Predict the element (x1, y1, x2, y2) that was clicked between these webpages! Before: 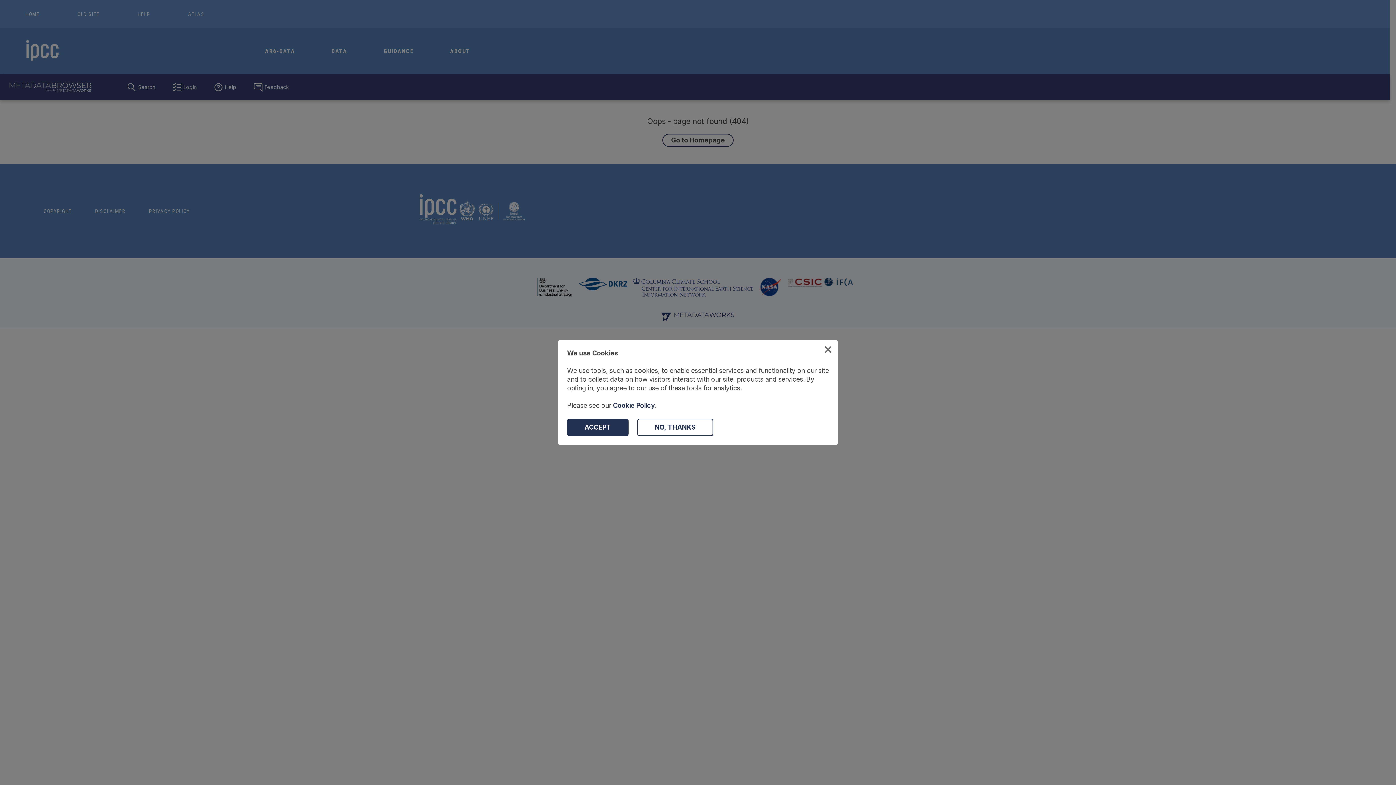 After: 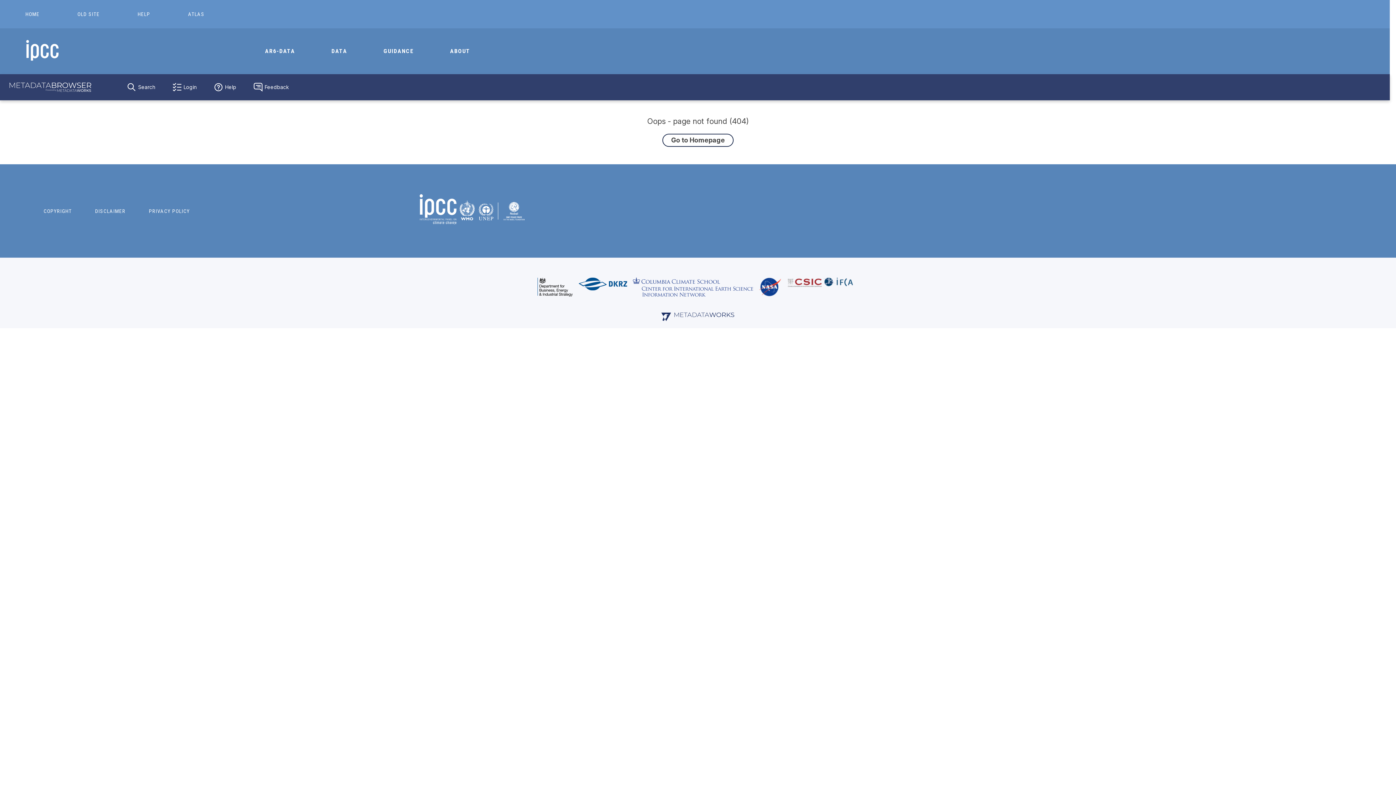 Action: label: Decline Cookies bbox: (637, 418, 713, 436)